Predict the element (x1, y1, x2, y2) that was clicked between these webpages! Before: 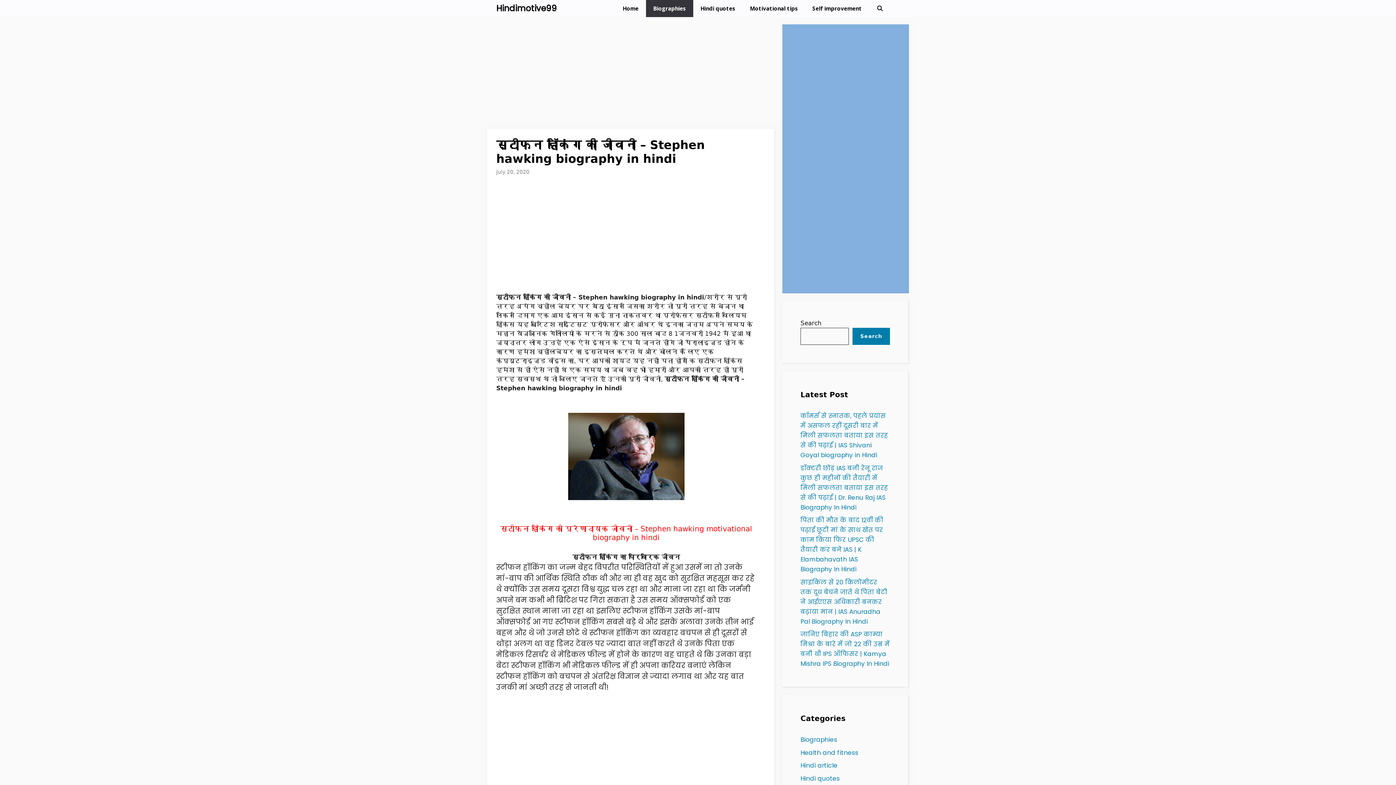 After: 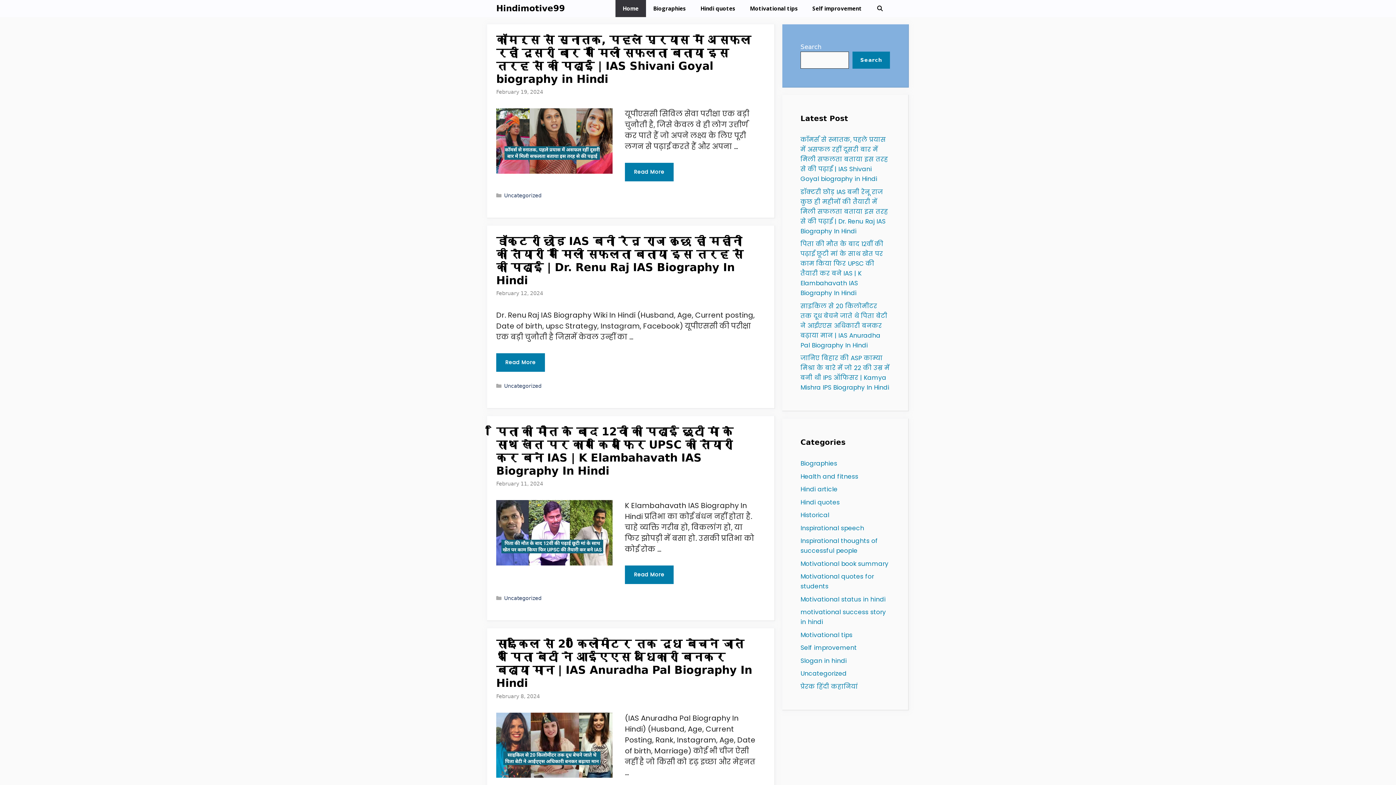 Action: bbox: (496, 0, 557, 17) label: Hindimotive99